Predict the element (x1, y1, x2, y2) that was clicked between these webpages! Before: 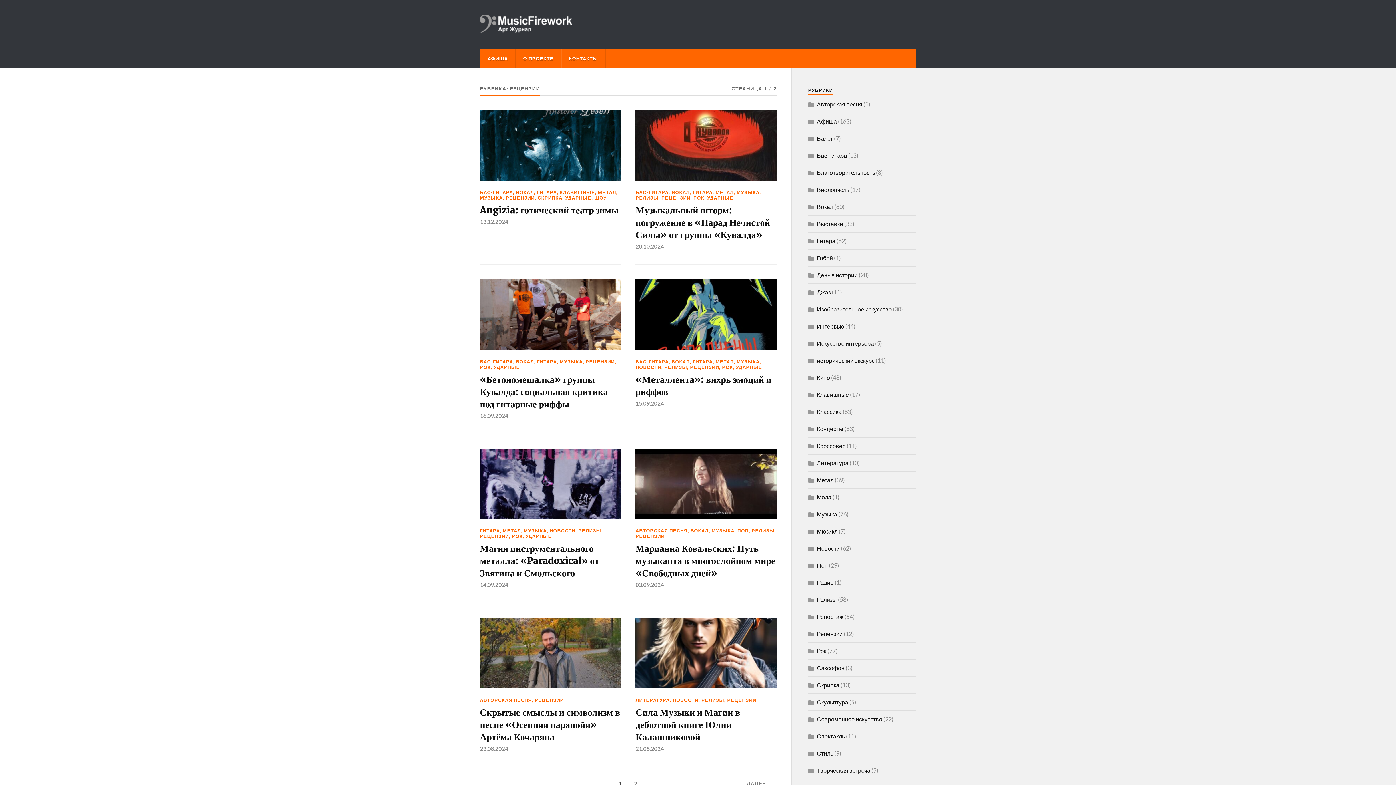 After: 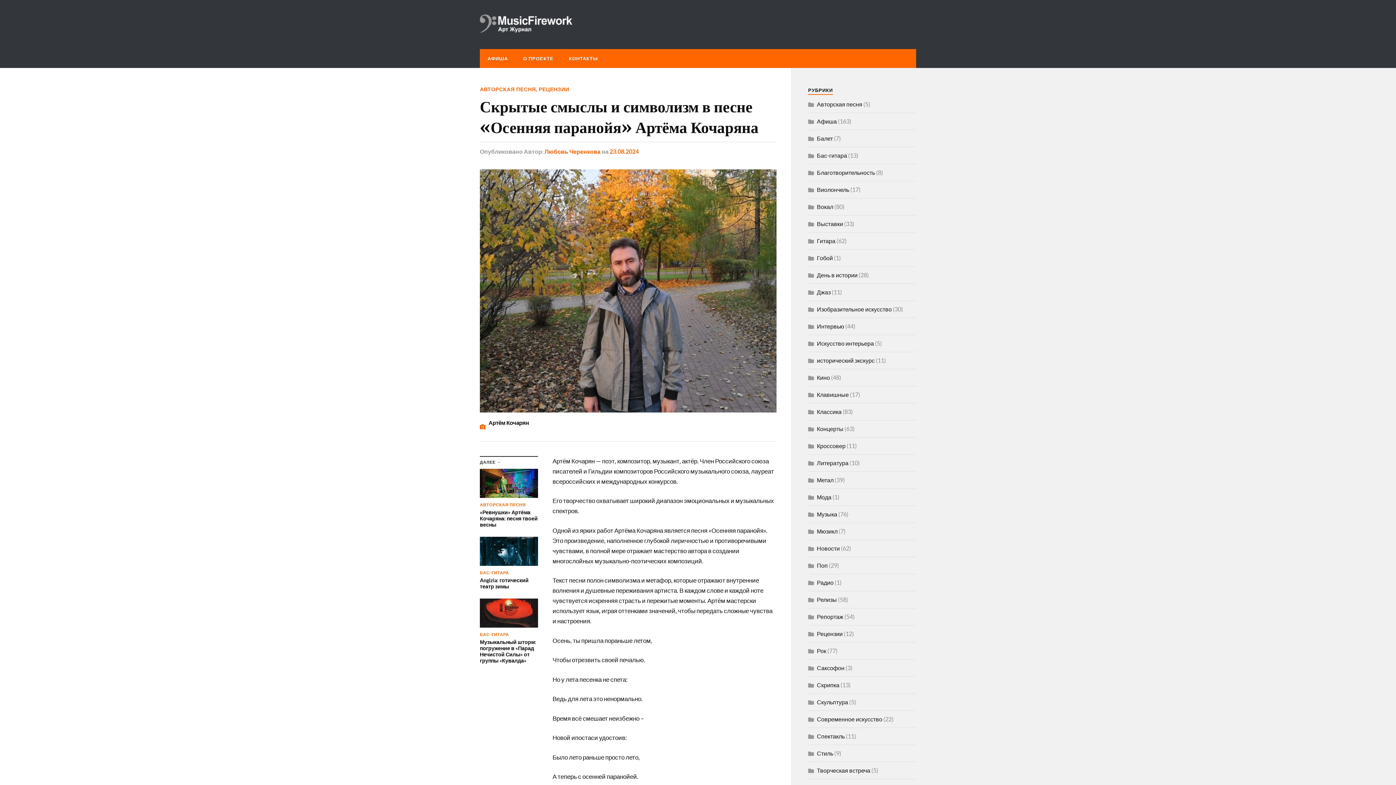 Action: bbox: (480, 745, 508, 752) label: 23.08.2024